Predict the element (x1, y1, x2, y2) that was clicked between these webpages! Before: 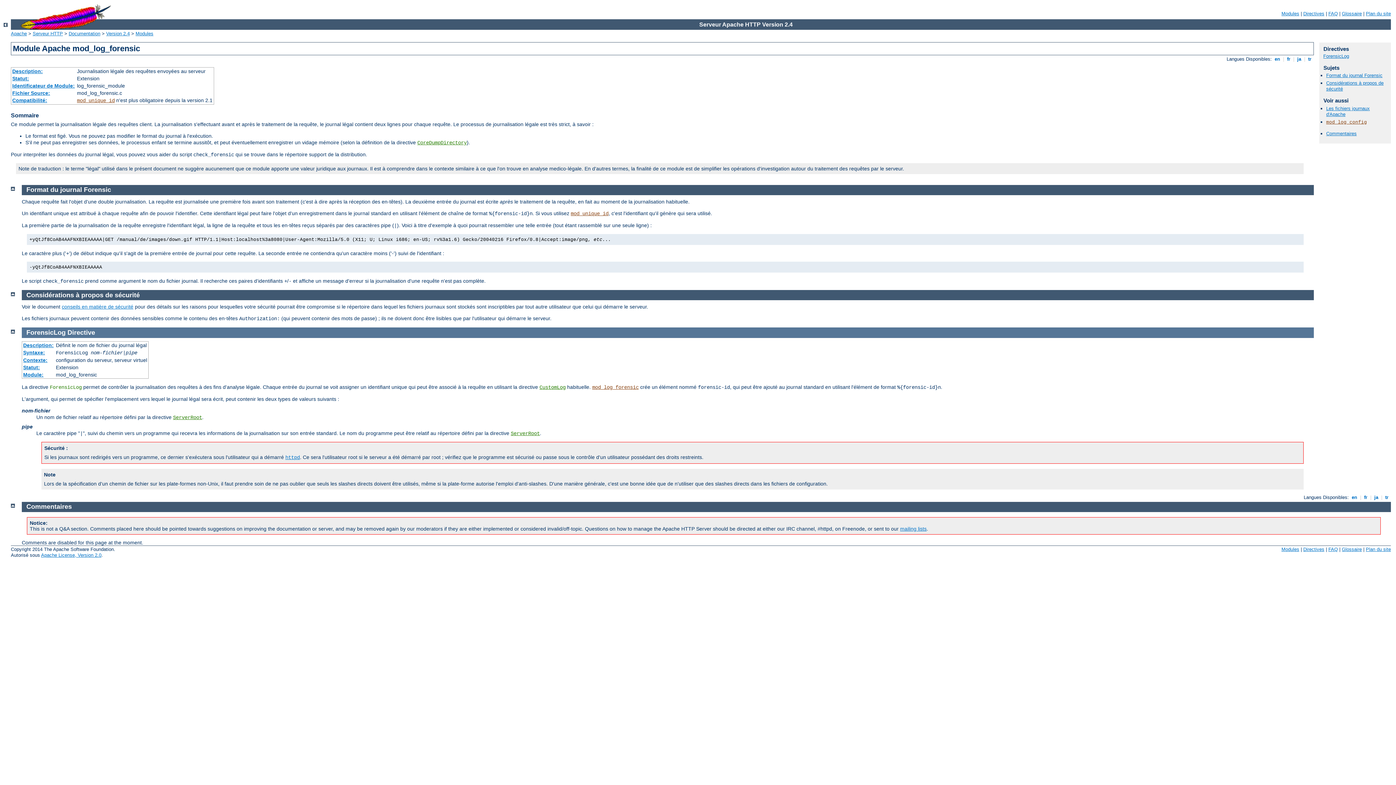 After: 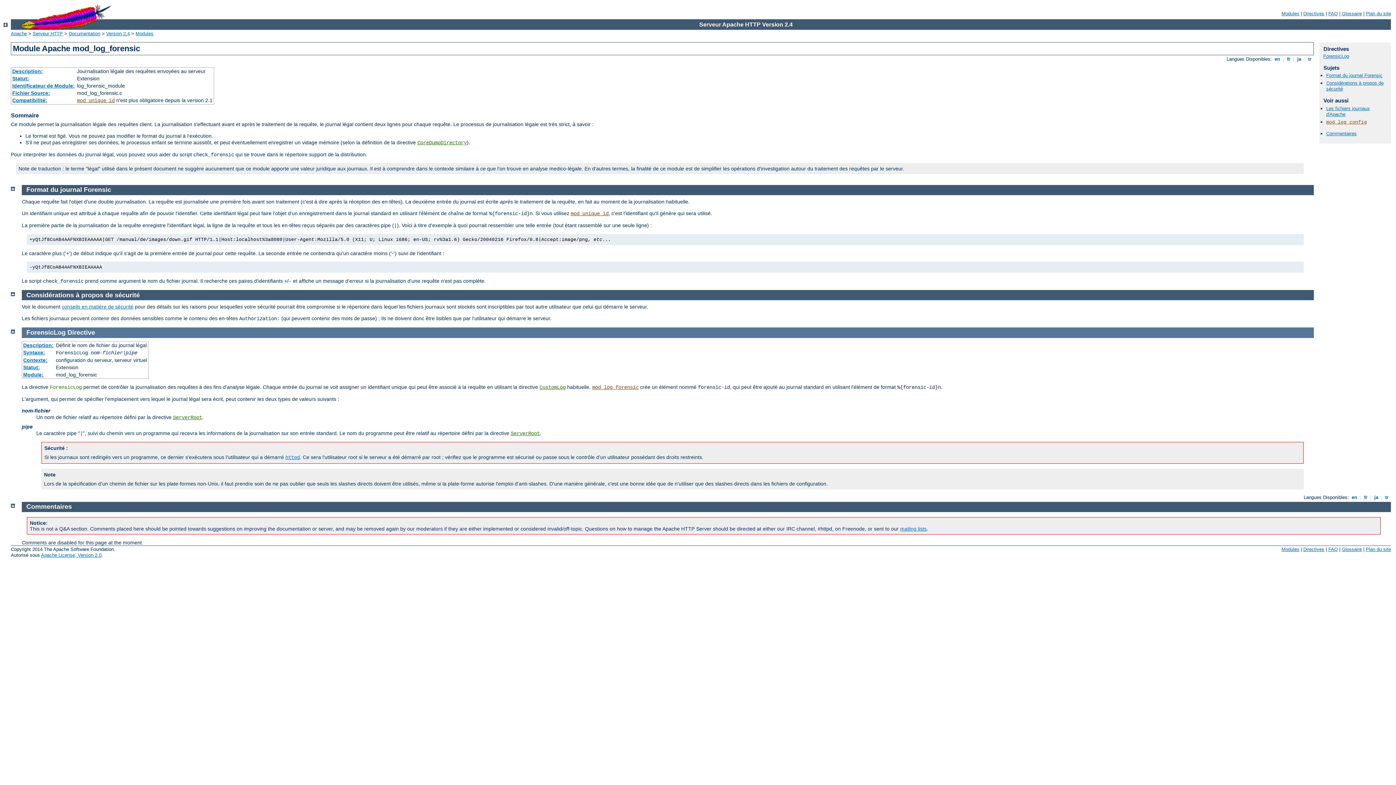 Action: bbox: (26, 503, 71, 510) label: Commentaires